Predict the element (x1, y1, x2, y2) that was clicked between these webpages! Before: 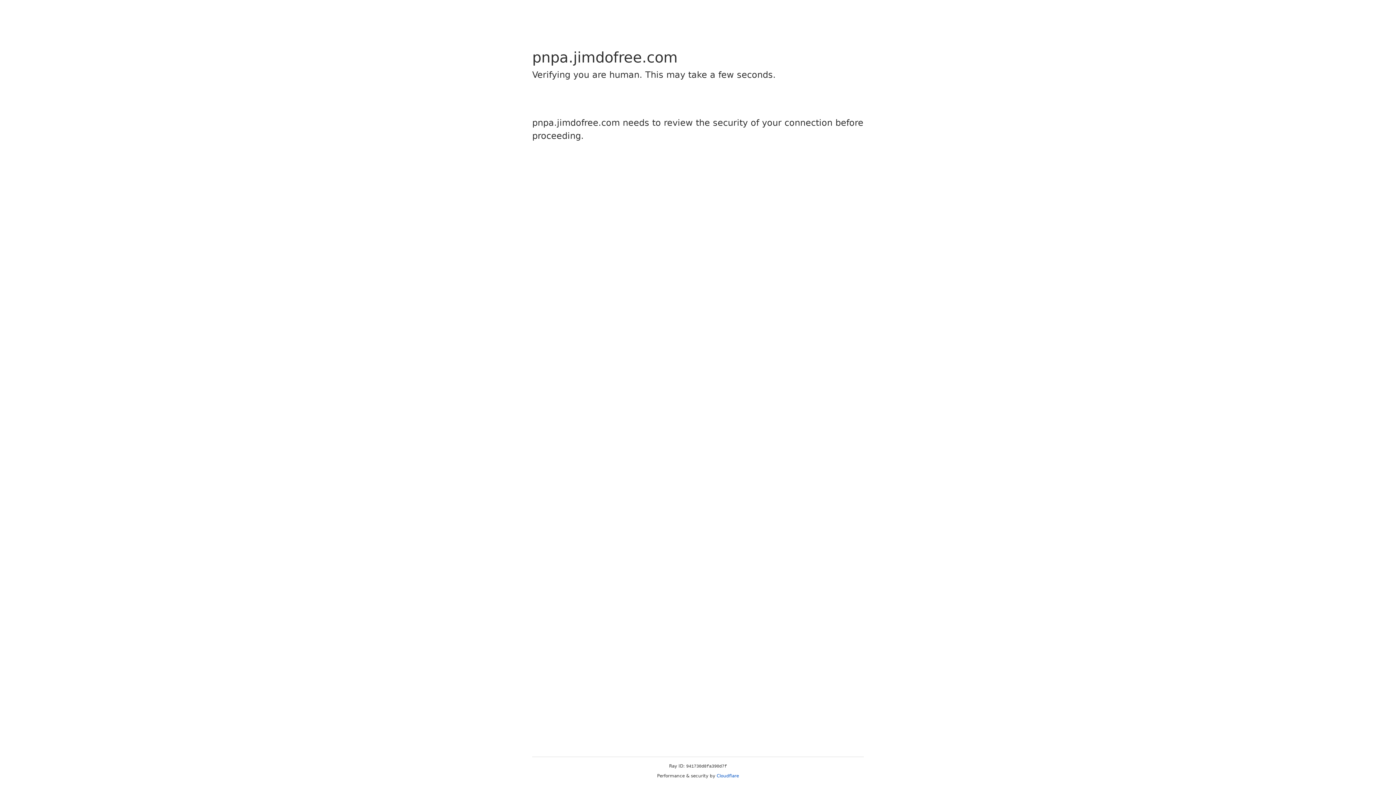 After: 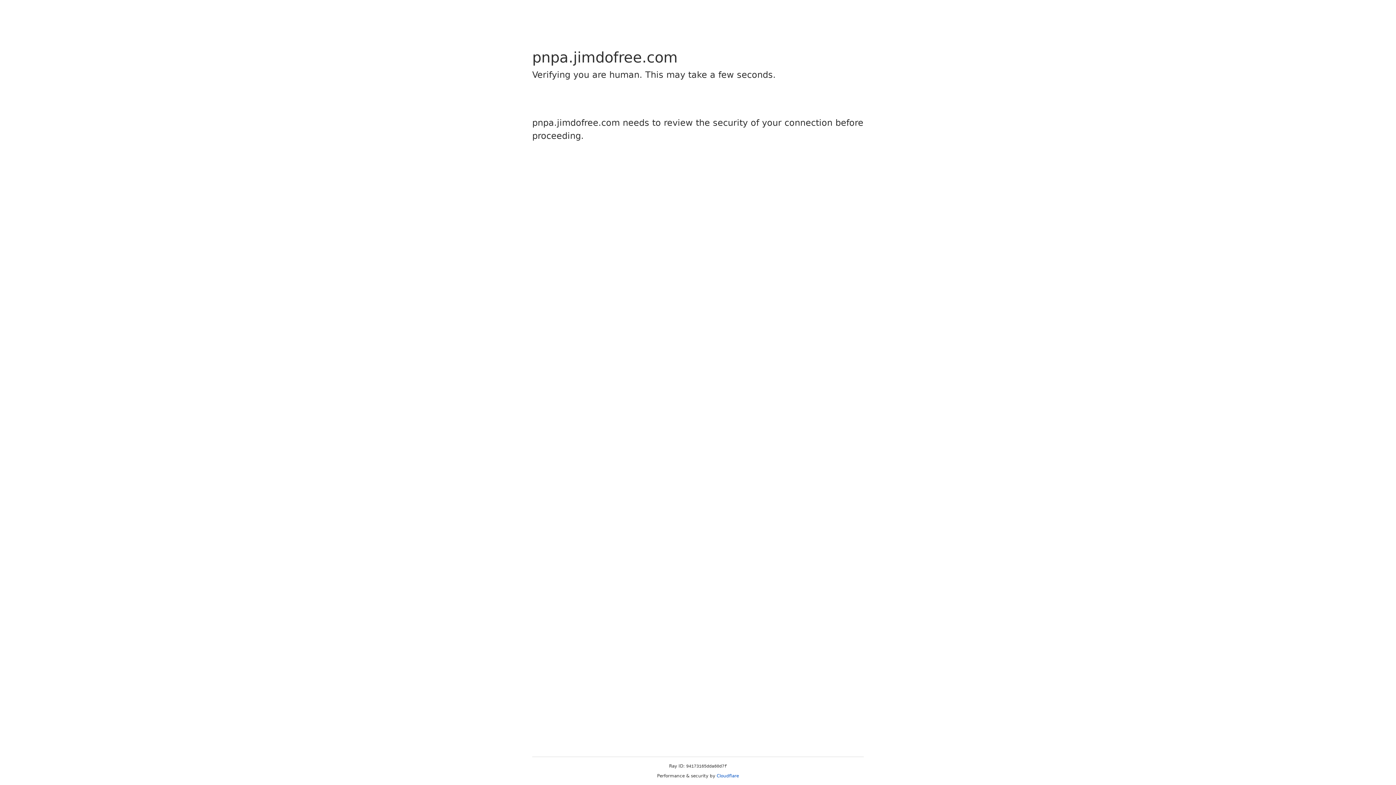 Action: bbox: (716, 773, 739, 778) label: Cloudflare